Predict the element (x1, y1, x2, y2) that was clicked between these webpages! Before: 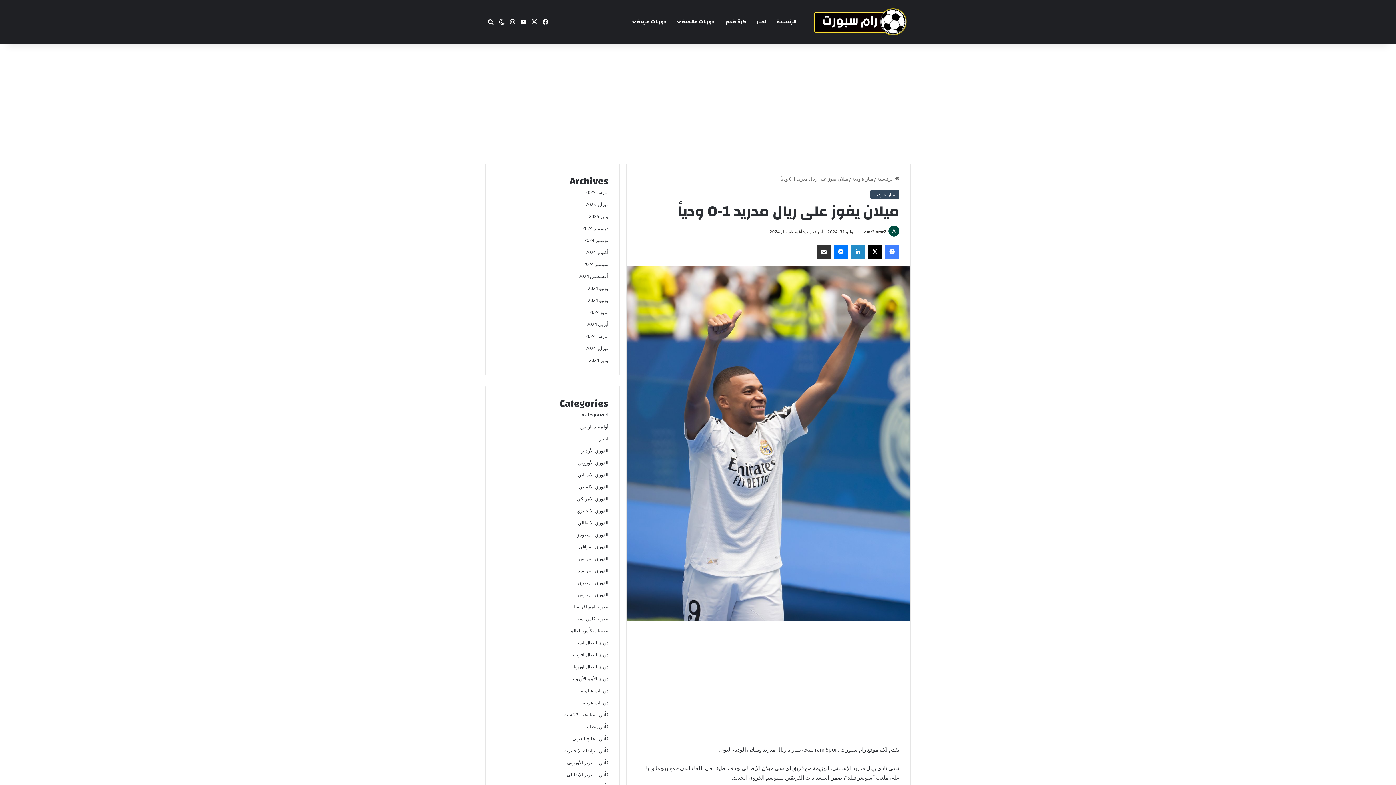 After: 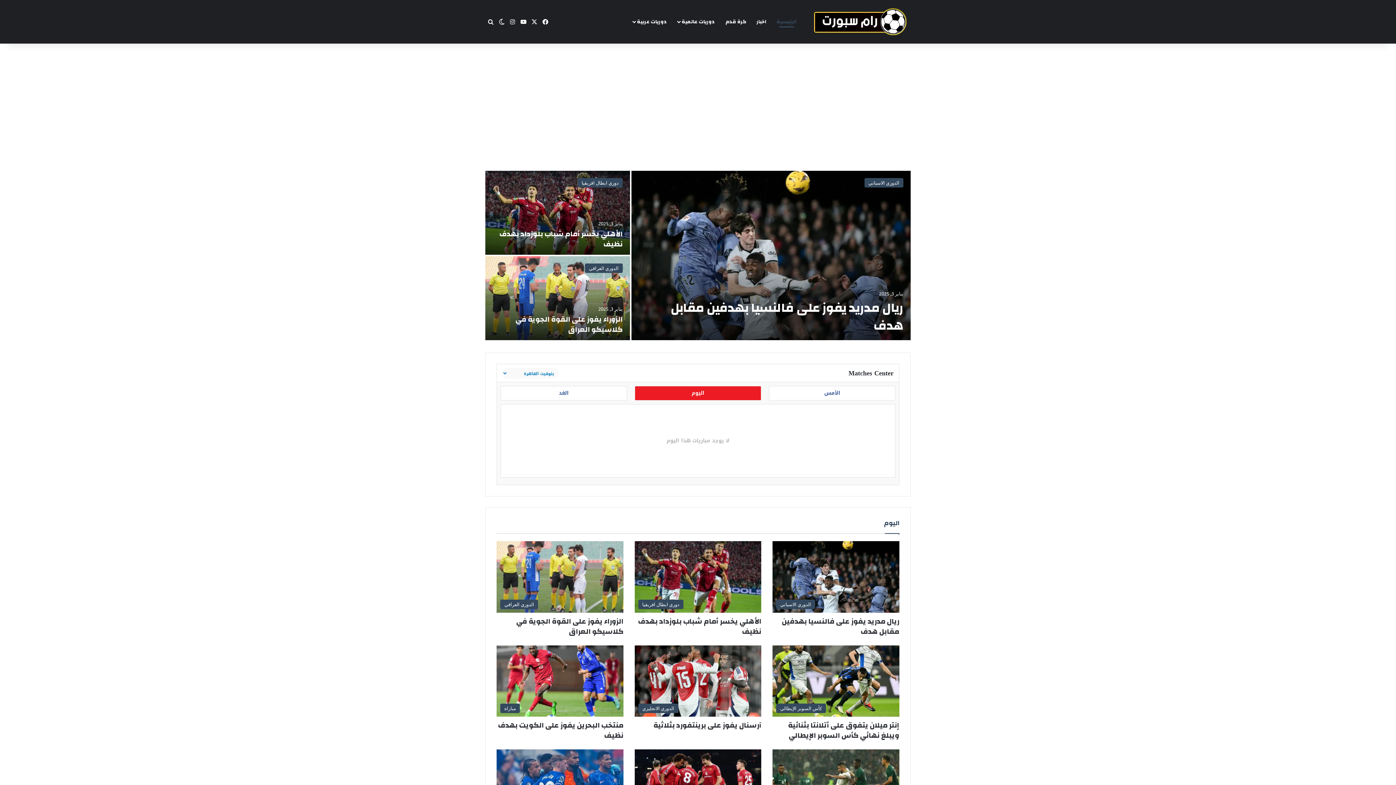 Action: bbox: (812, 7, 910, 36)